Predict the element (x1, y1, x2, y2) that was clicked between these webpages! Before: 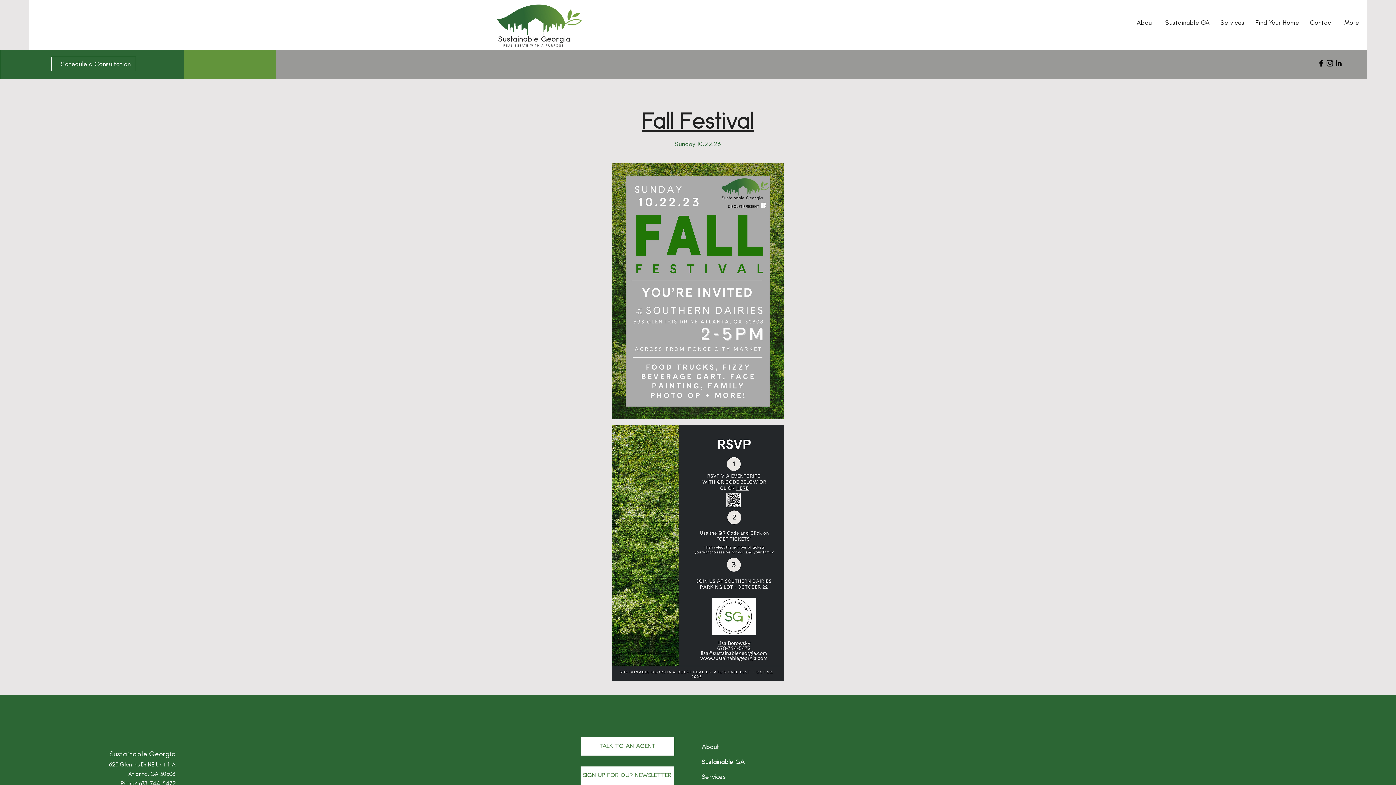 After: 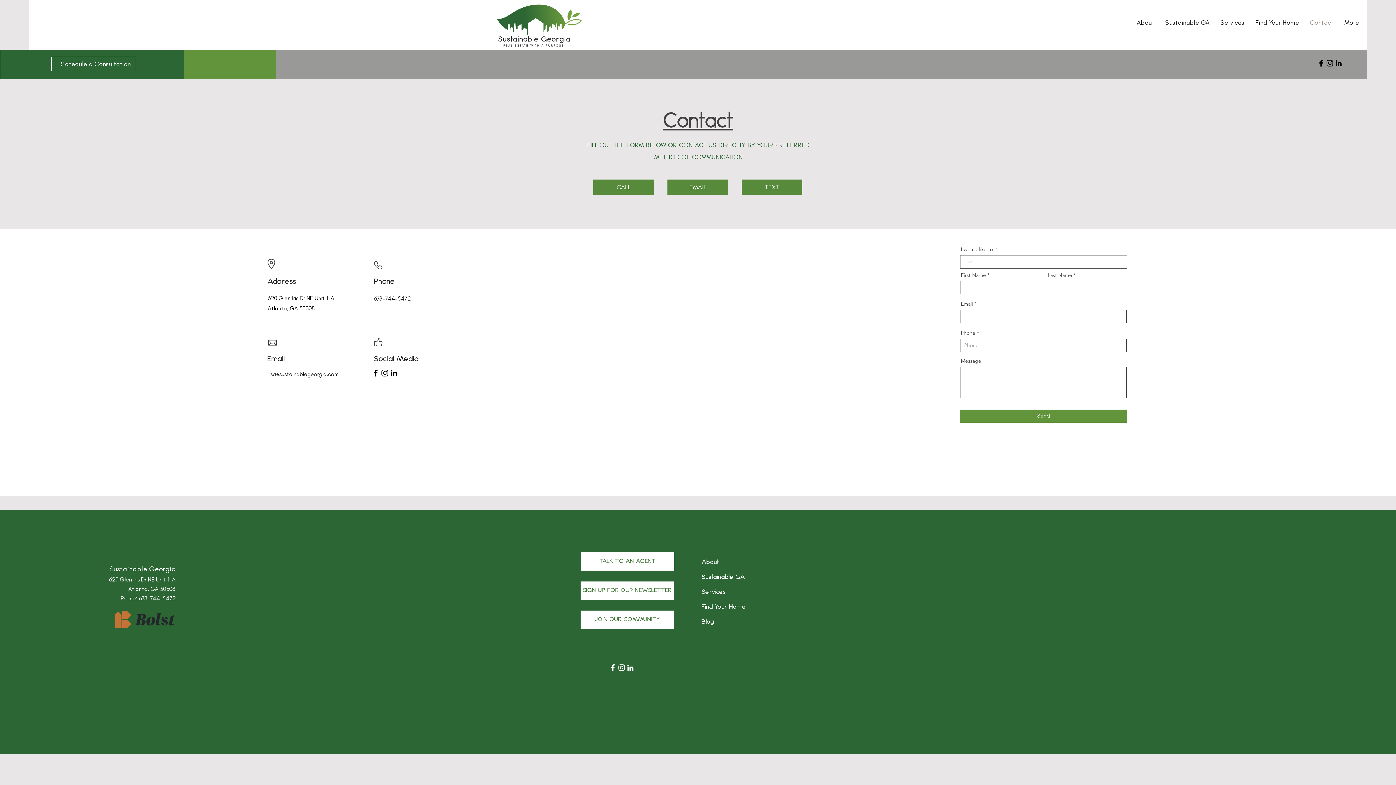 Action: label: SIGN UP FOR OUR NEWSLETTER bbox: (580, 766, 674, 785)